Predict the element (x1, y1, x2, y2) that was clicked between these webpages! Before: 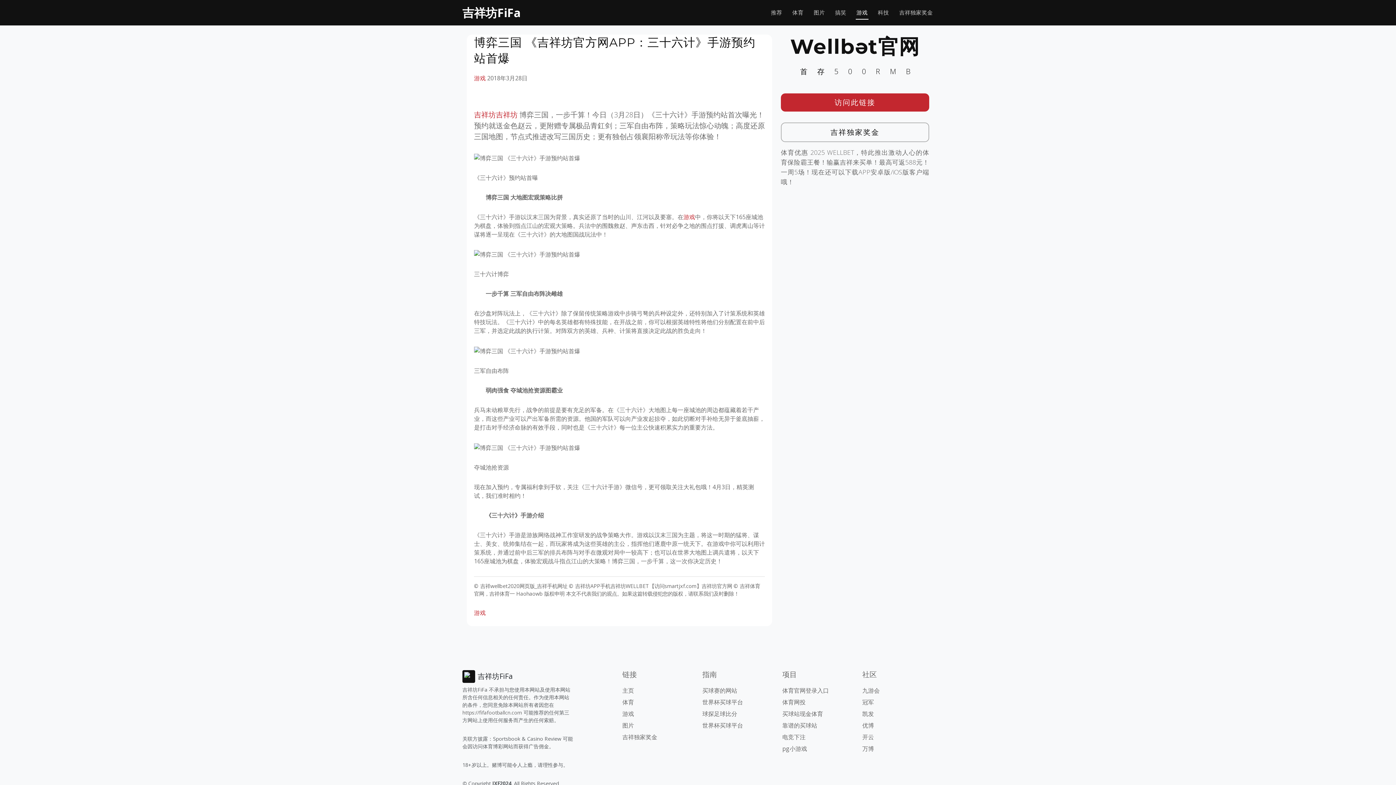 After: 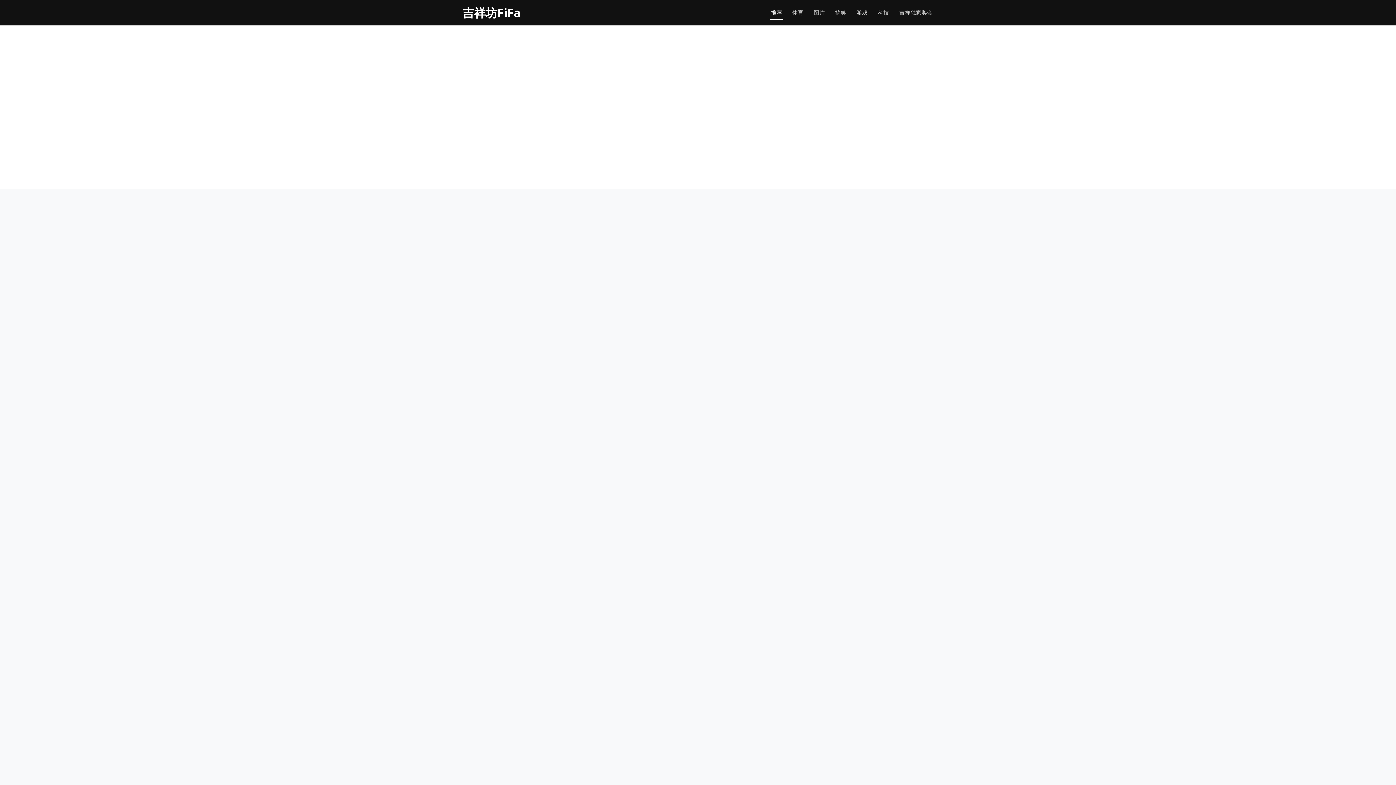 Action: label: 吉祥坊FiFa bbox: (462, 4, 520, 20)